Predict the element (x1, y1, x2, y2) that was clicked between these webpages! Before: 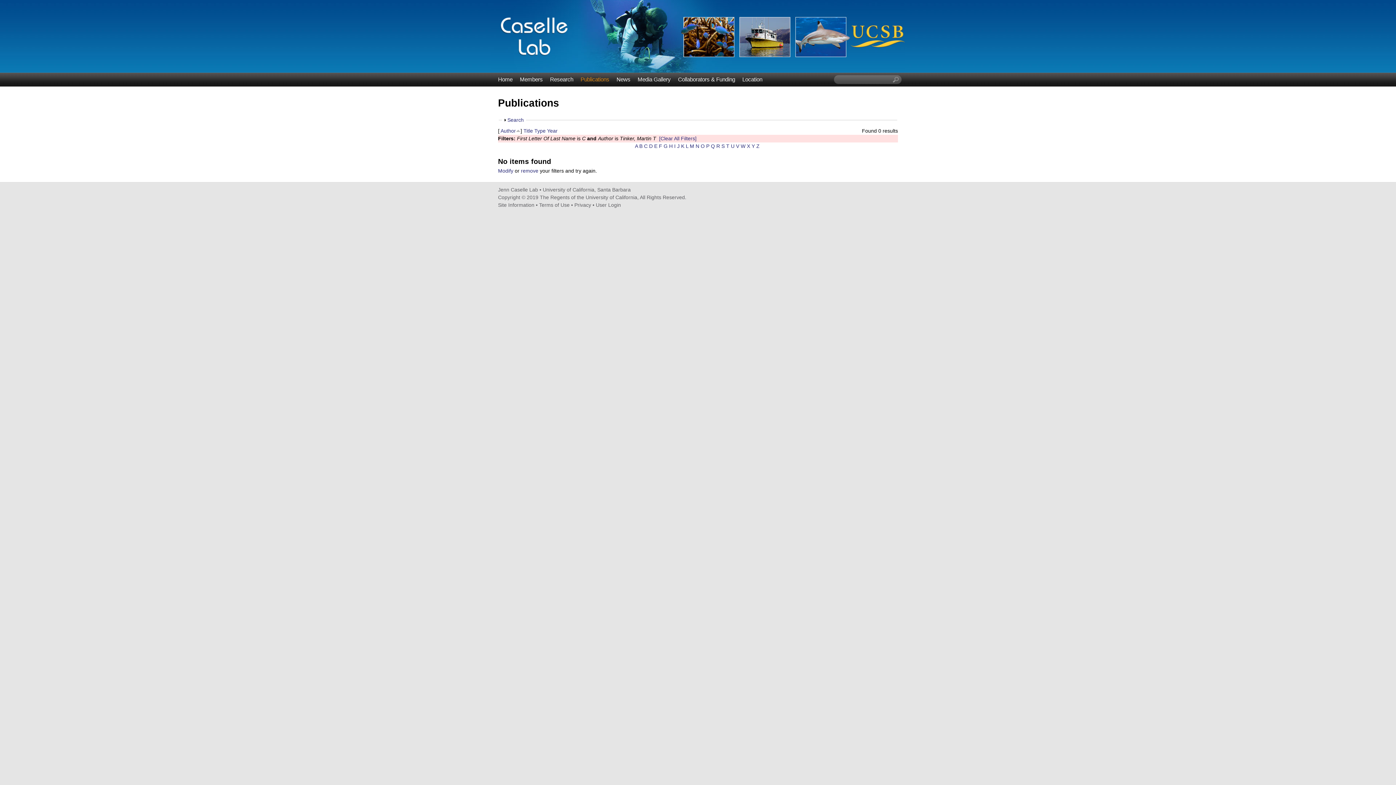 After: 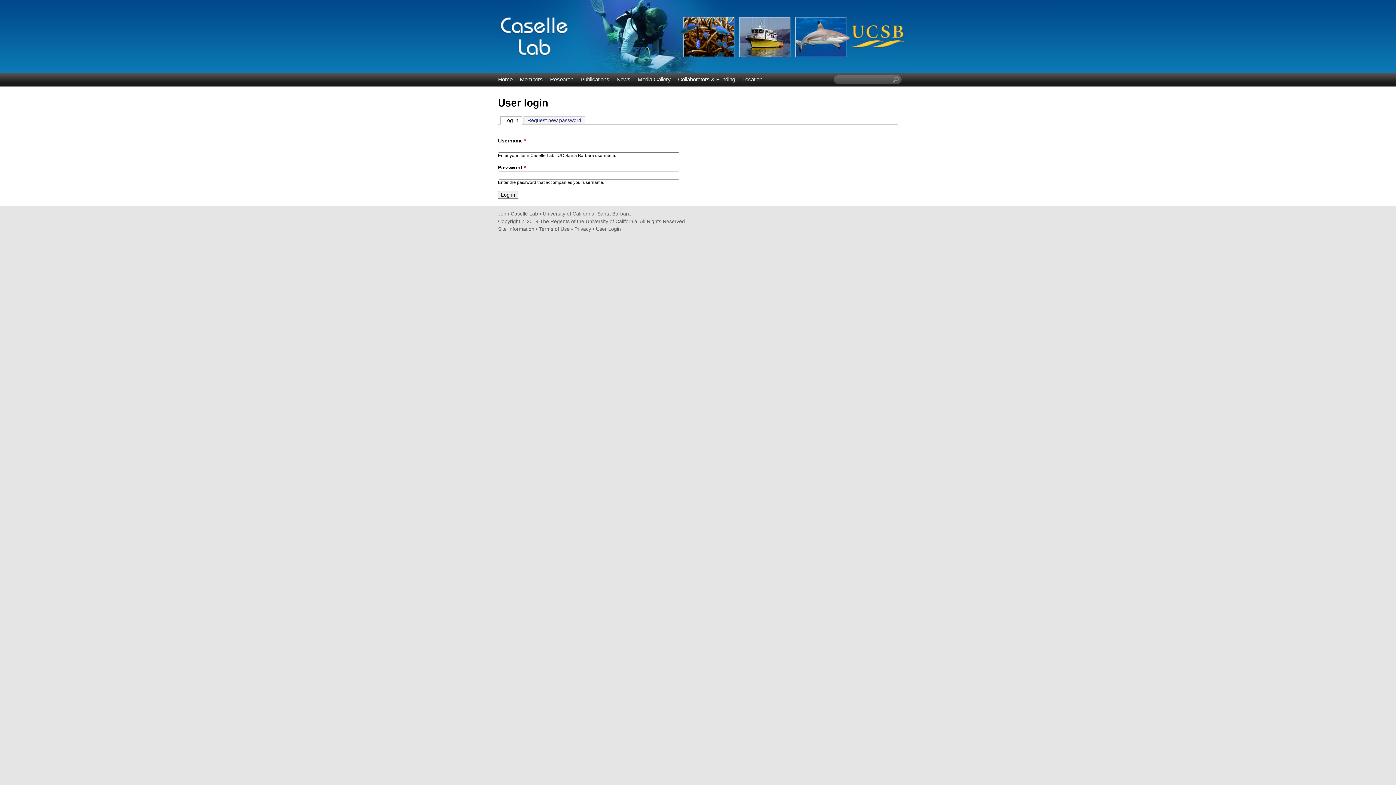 Action: label: User Login bbox: (596, 202, 621, 207)